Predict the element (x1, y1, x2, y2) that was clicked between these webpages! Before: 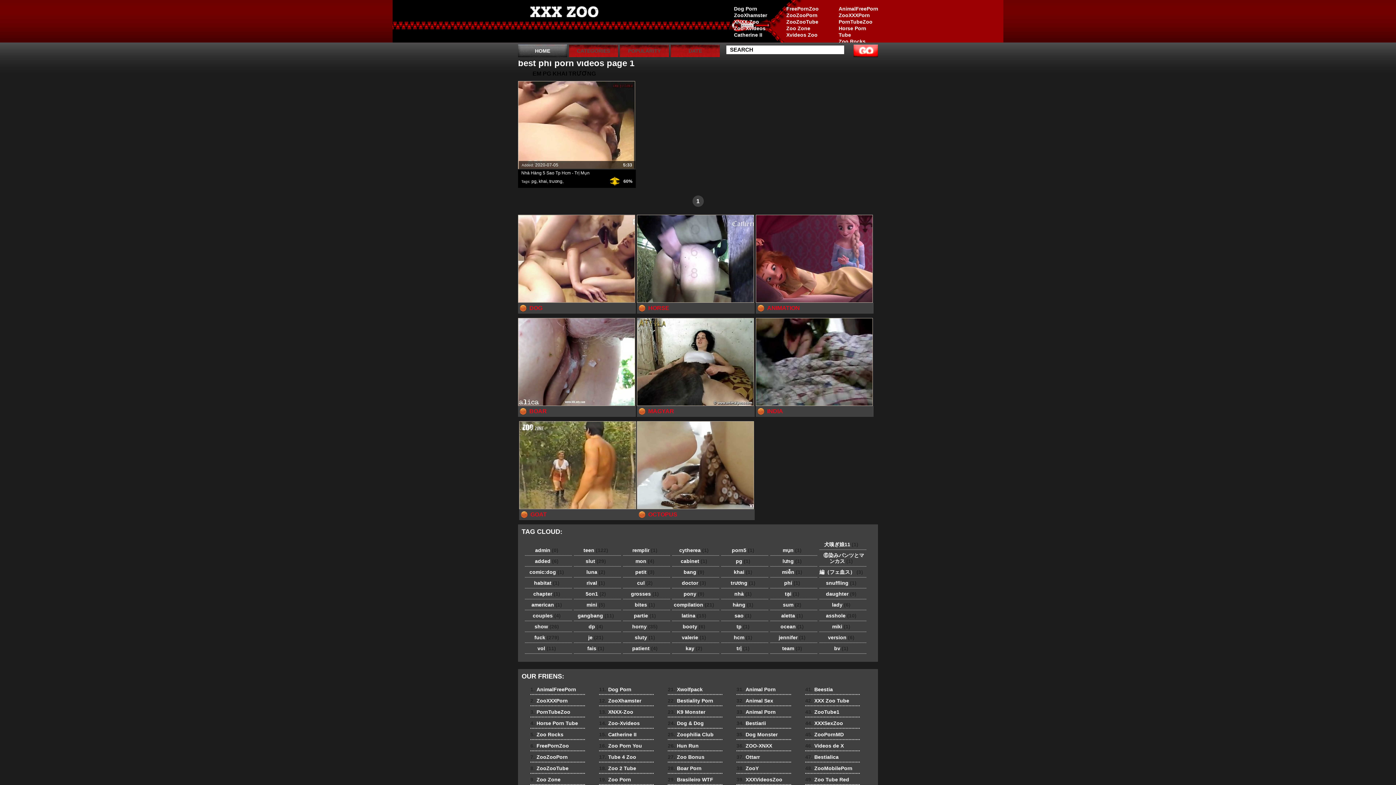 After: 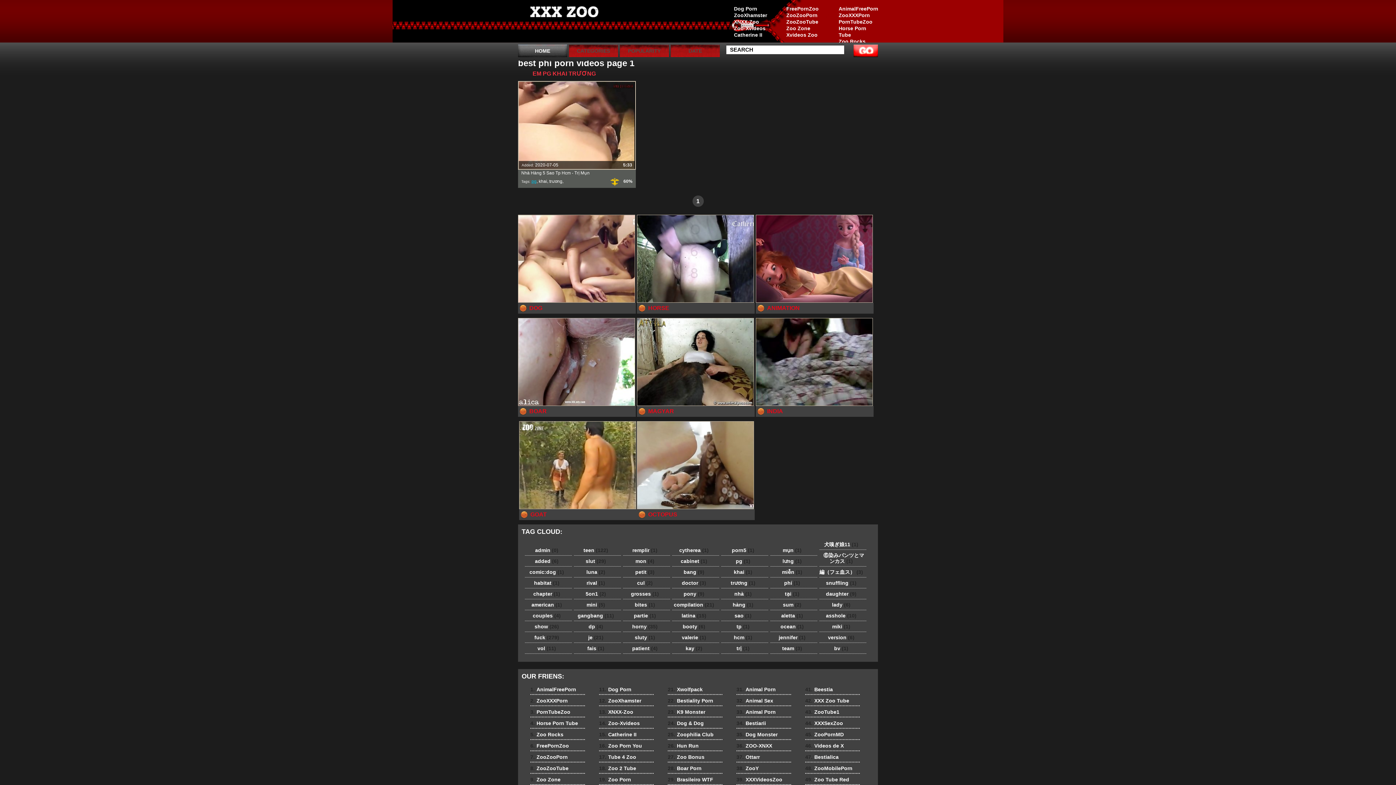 Action: bbox: (531, 178, 536, 184) label: pg